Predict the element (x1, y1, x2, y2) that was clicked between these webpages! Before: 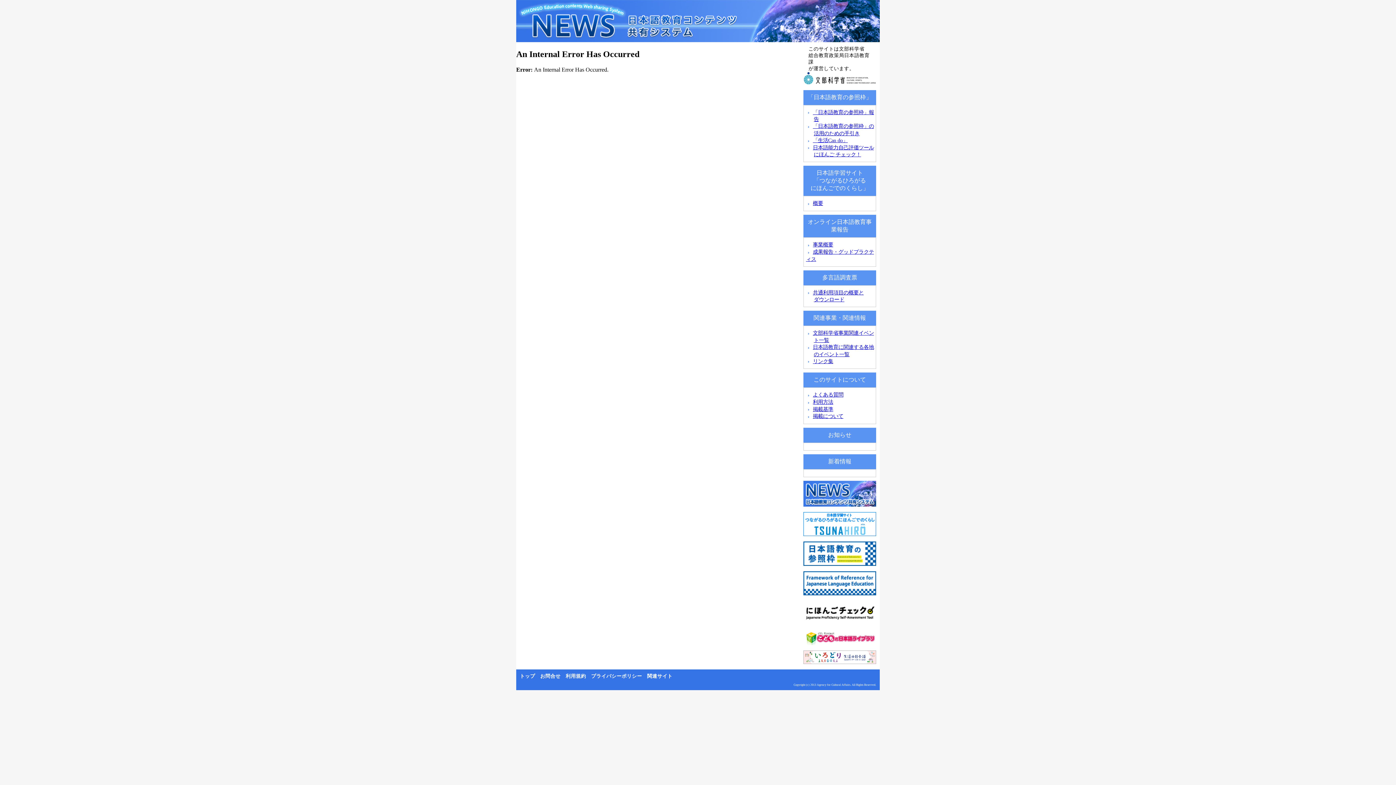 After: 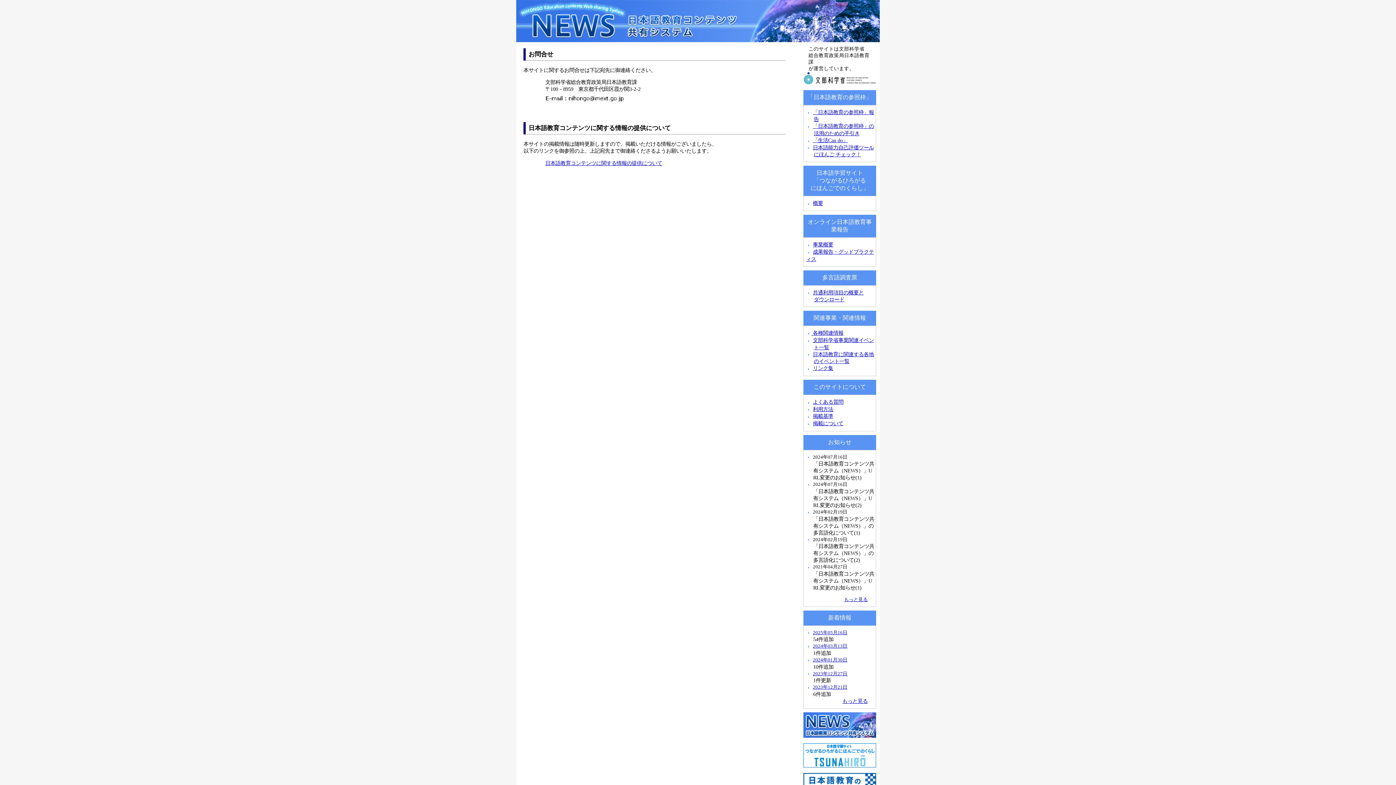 Action: label: お問合せ bbox: (540, 673, 560, 679)